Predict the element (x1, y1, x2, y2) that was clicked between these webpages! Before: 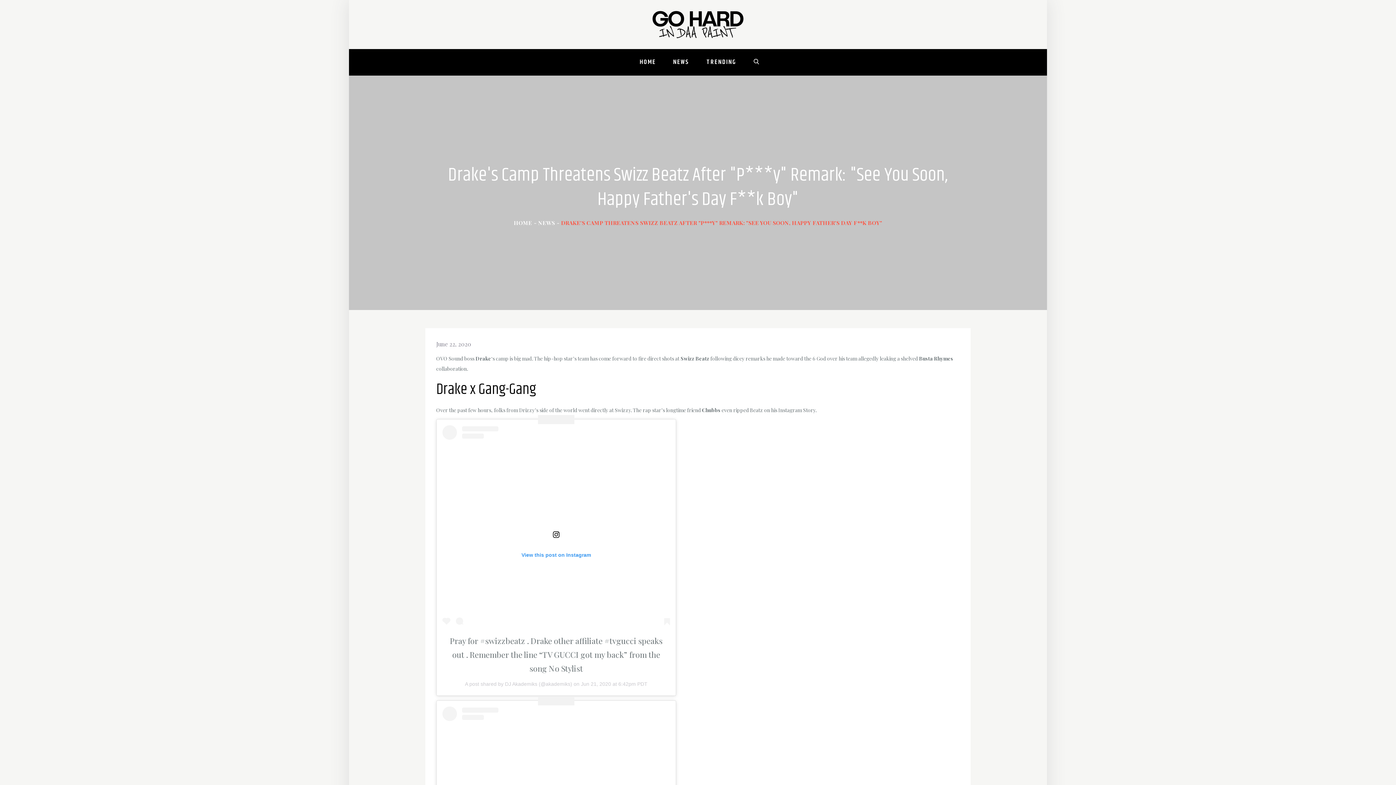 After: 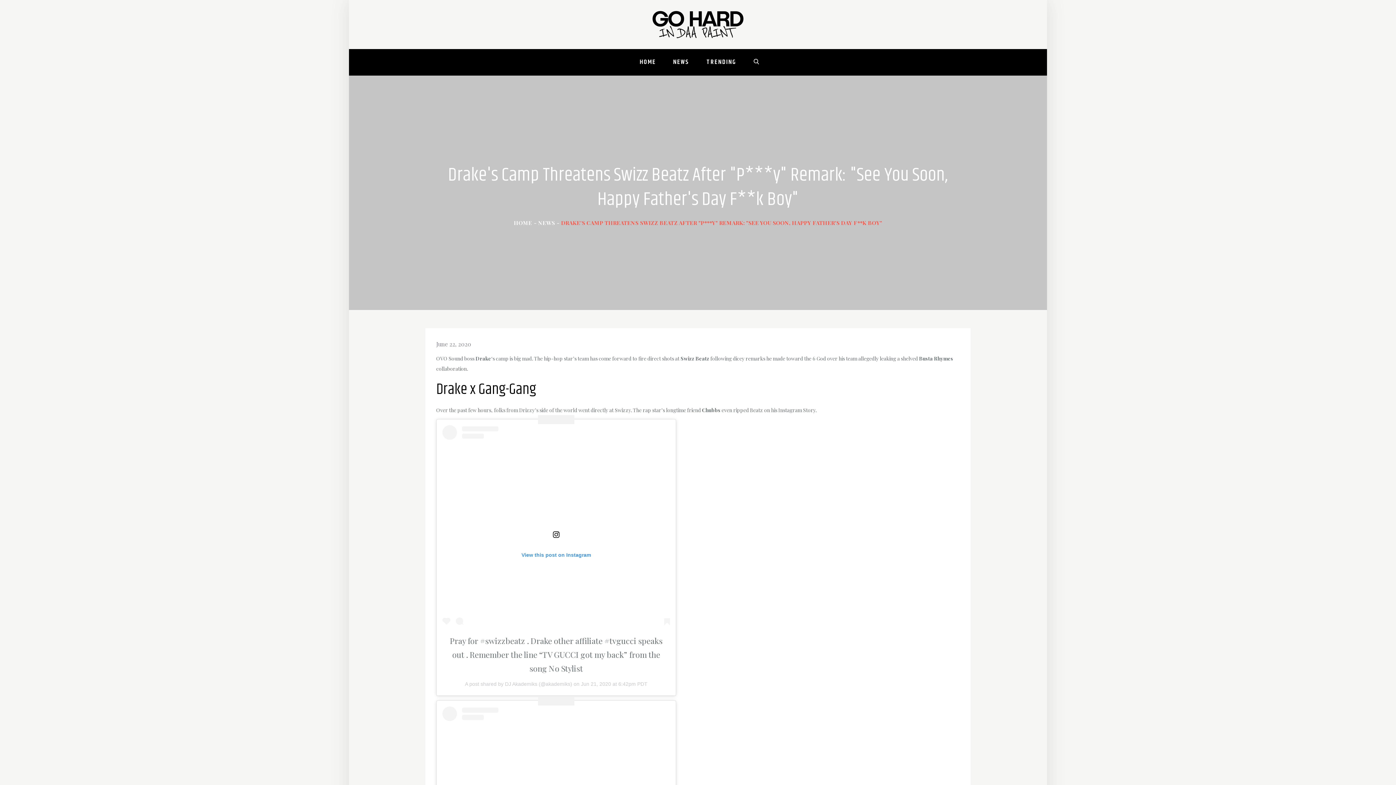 Action: label: June 22, 2020 bbox: (436, 340, 471, 347)